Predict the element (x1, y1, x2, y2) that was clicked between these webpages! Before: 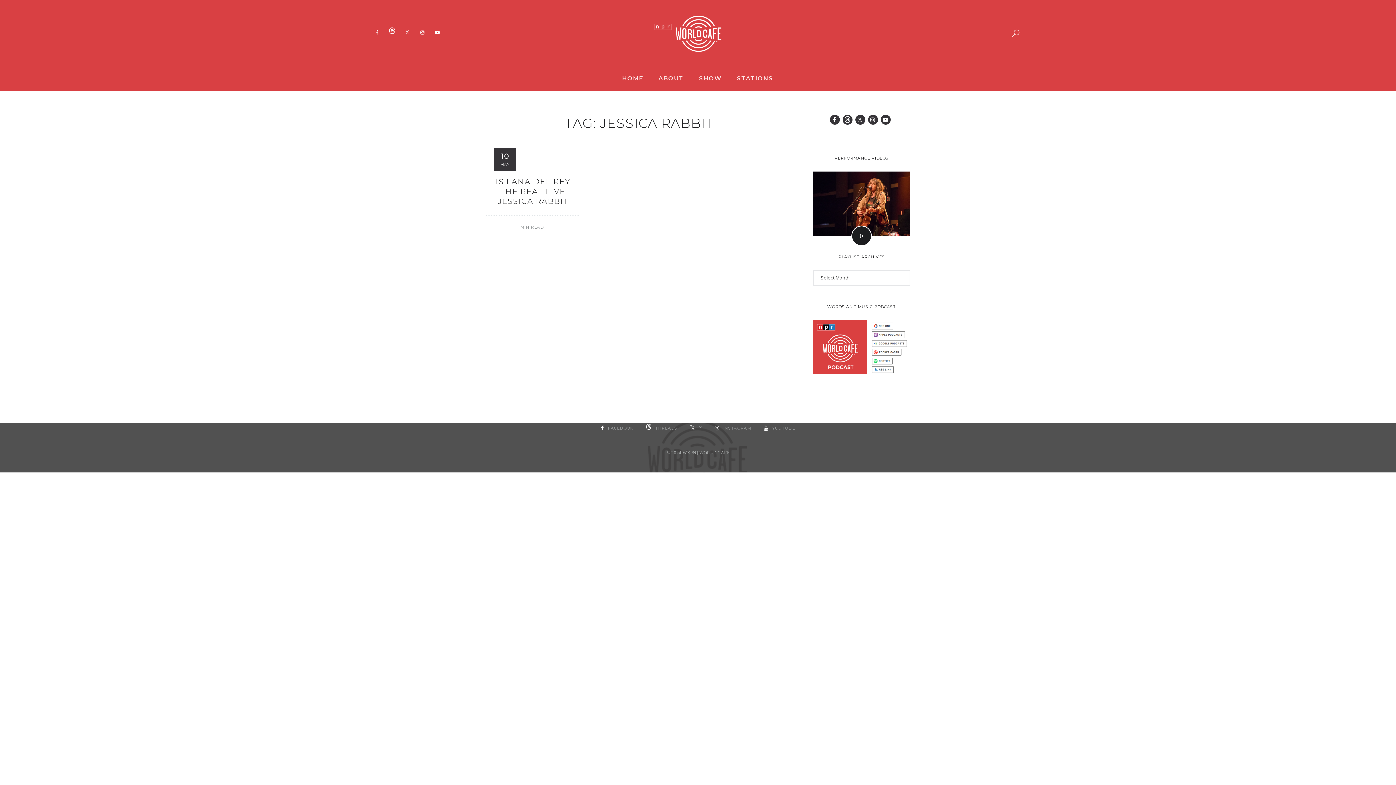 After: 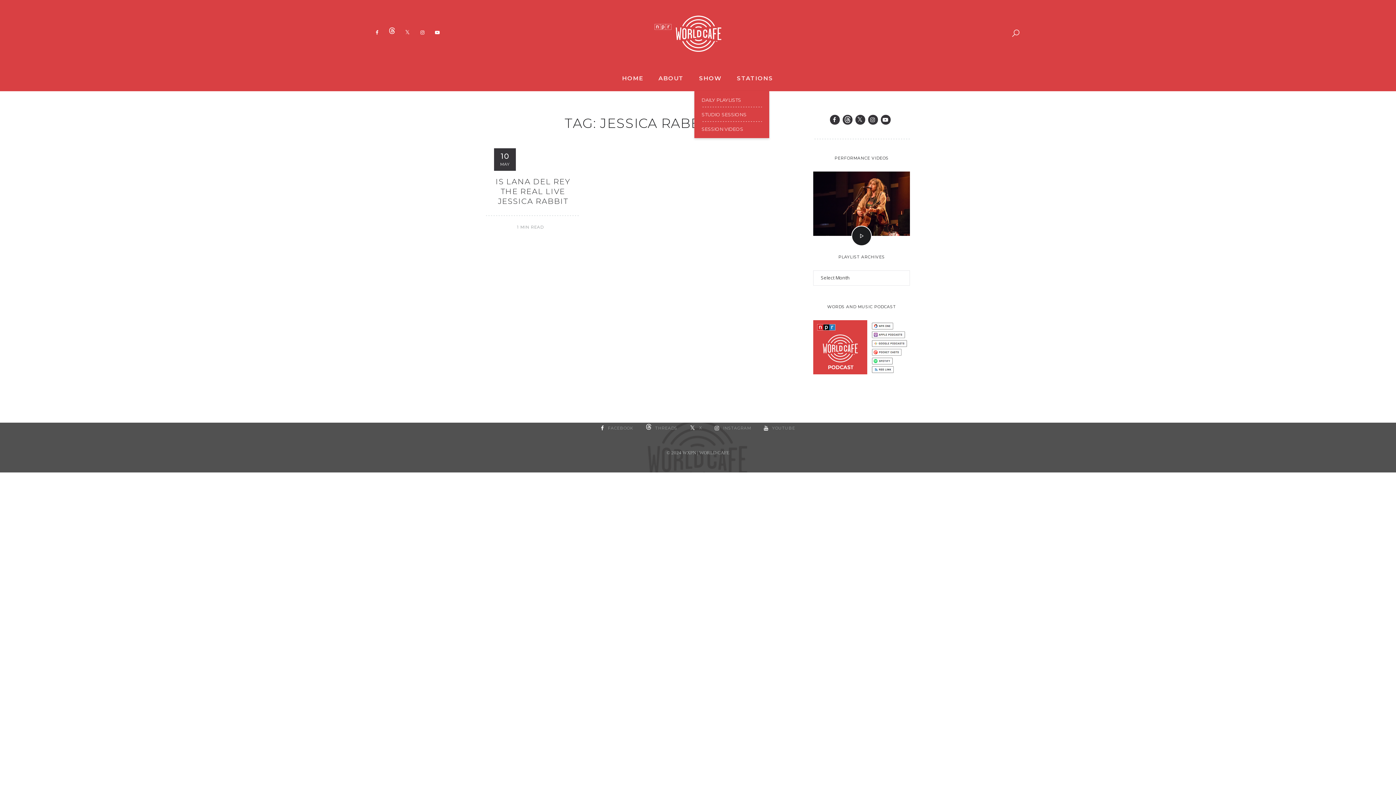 Action: label: SHOW bbox: (692, 66, 729, 90)